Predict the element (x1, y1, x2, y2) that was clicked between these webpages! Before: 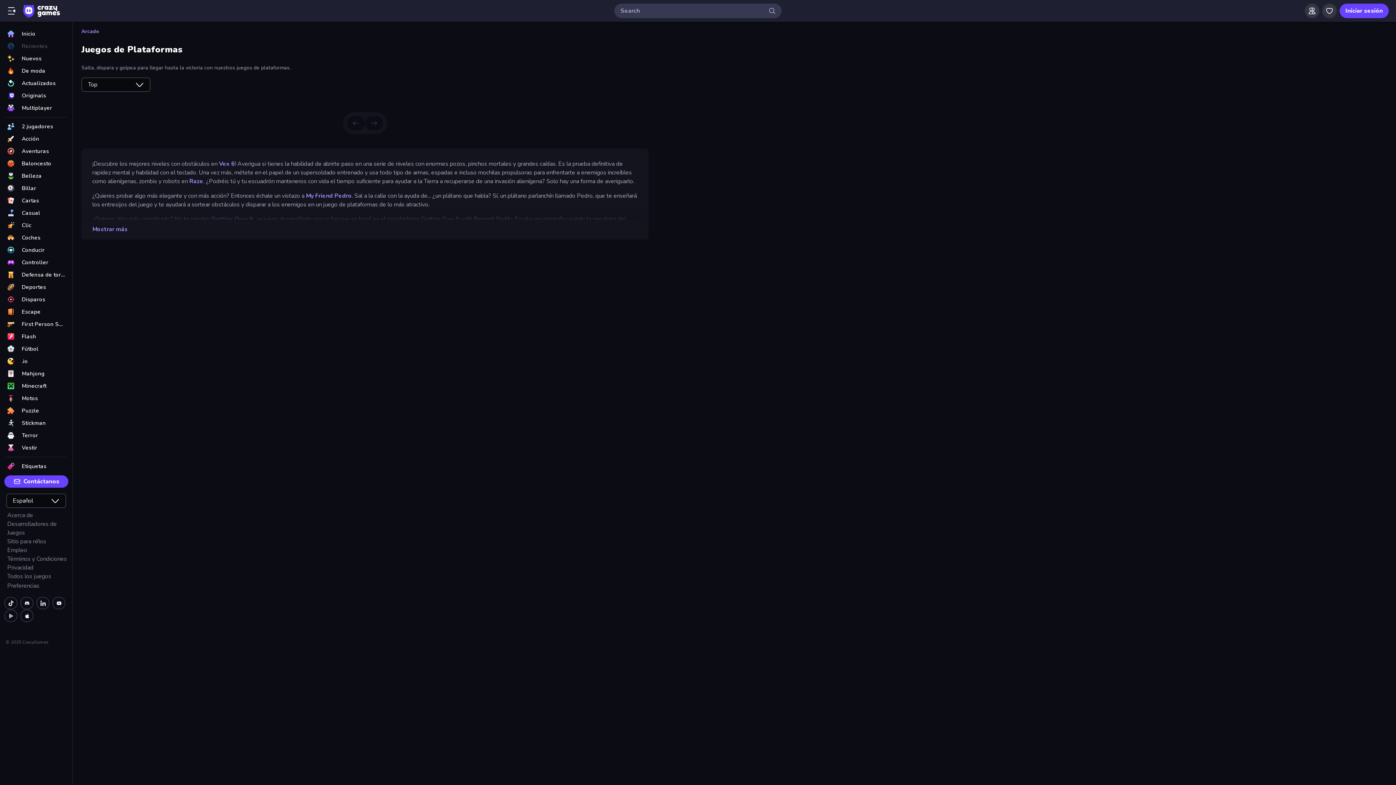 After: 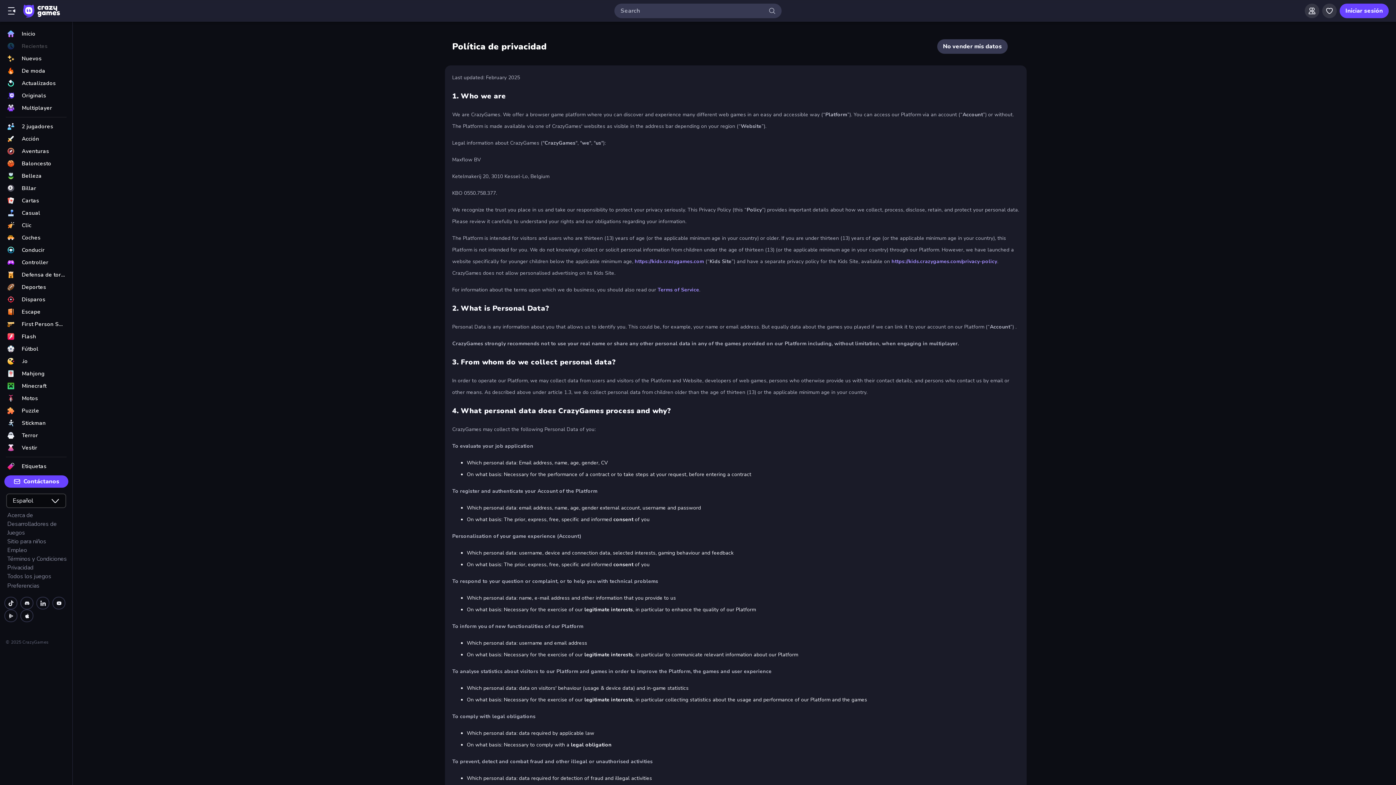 Action: label: Privacidad bbox: (7, 563, 72, 572)